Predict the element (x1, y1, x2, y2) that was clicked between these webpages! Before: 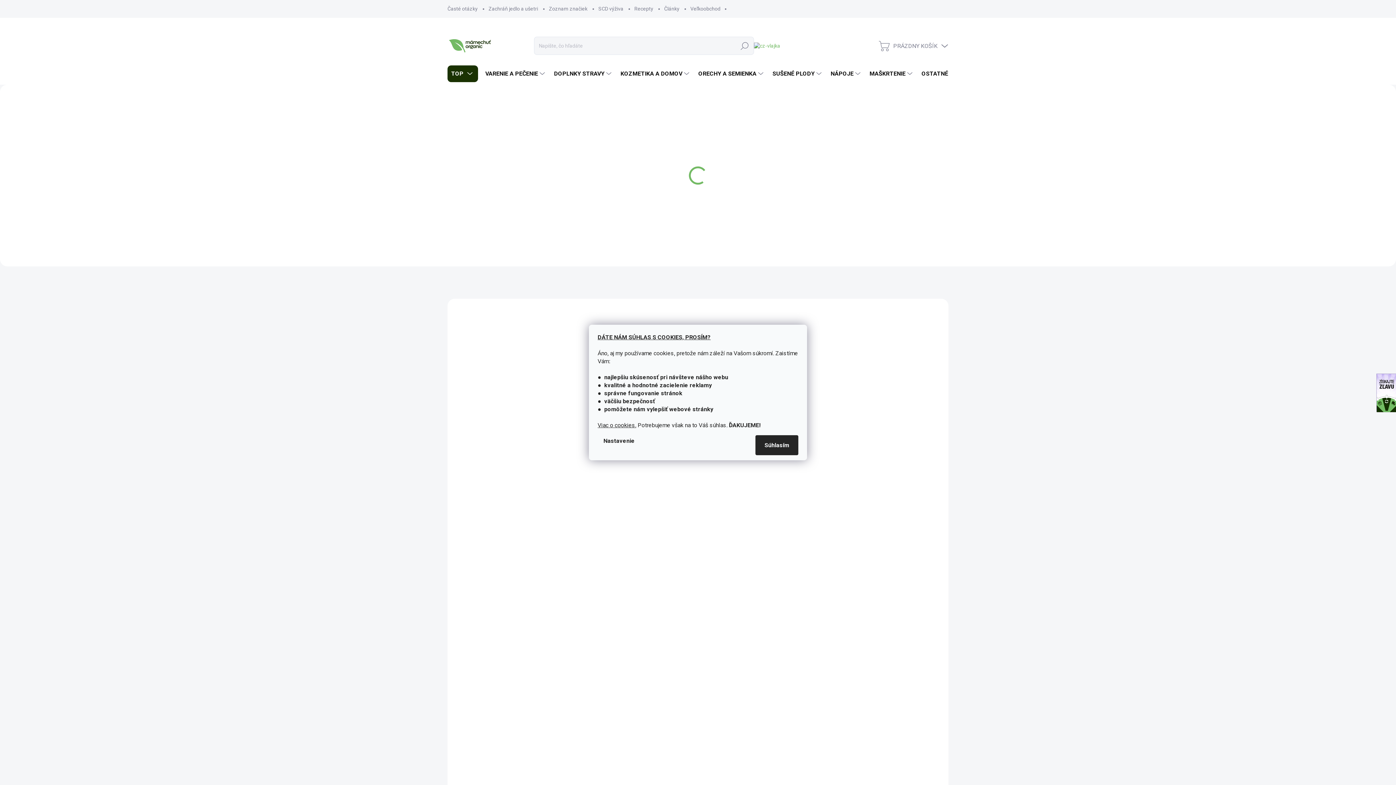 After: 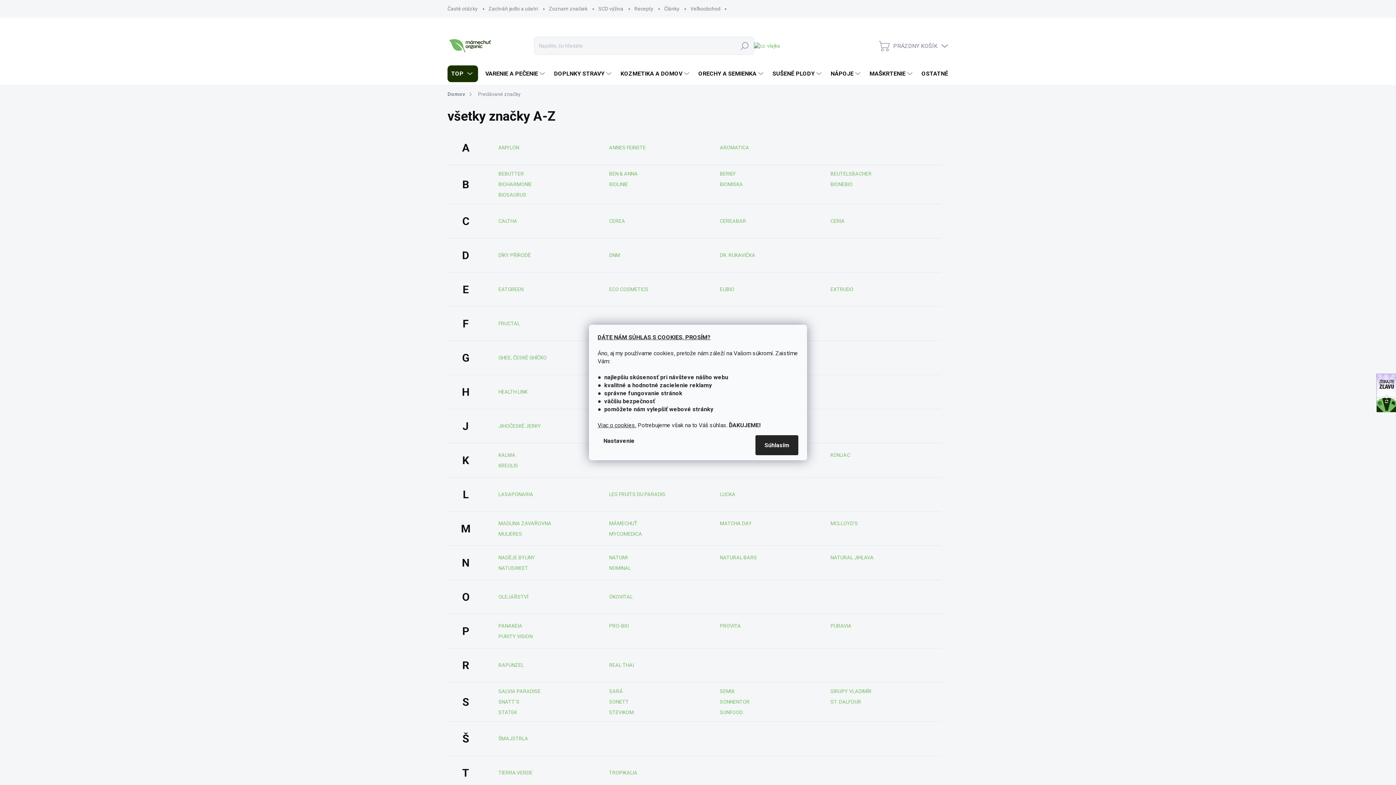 Action: label: Zoznam značiek bbox: (543, 0, 593, 17)